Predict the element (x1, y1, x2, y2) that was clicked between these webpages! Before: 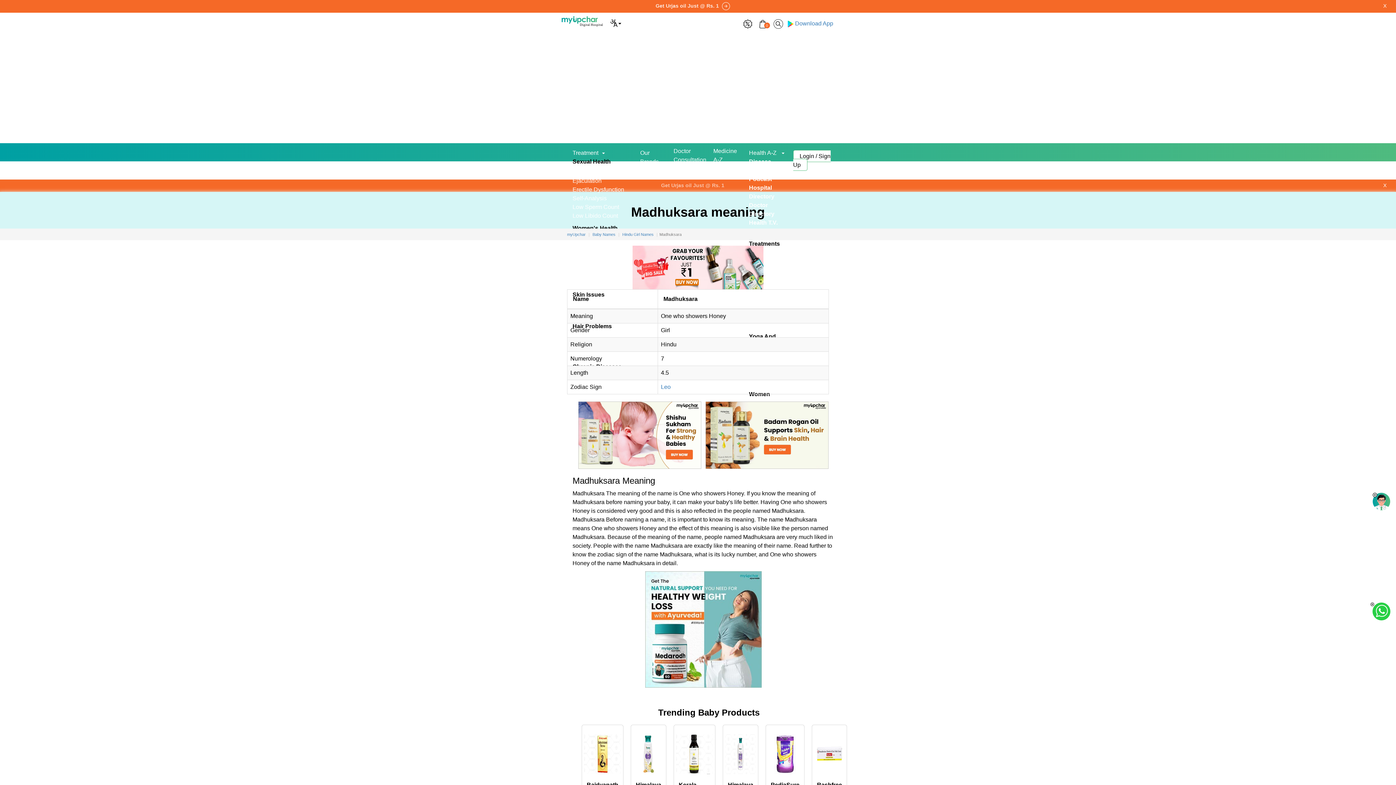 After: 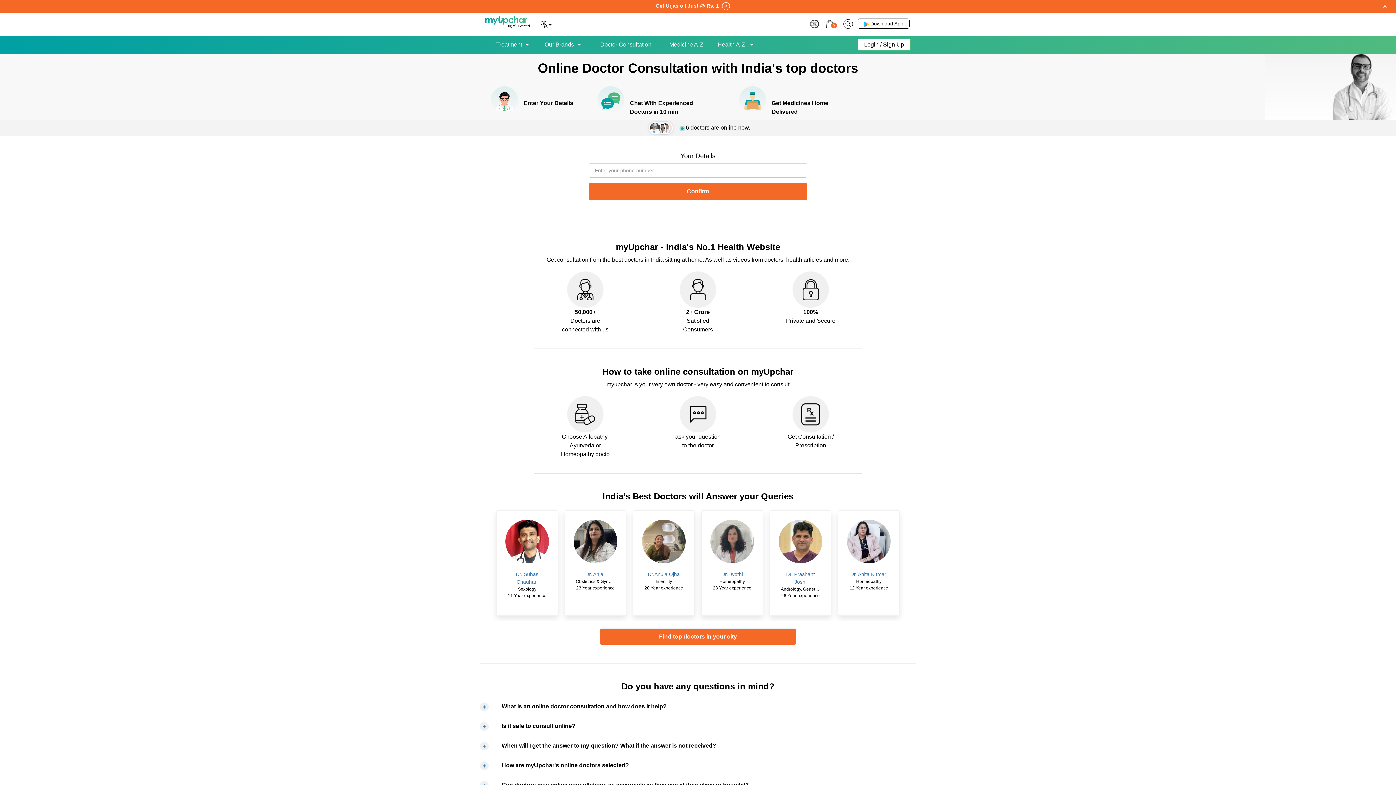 Action: bbox: (1373, 498, 1390, 504)